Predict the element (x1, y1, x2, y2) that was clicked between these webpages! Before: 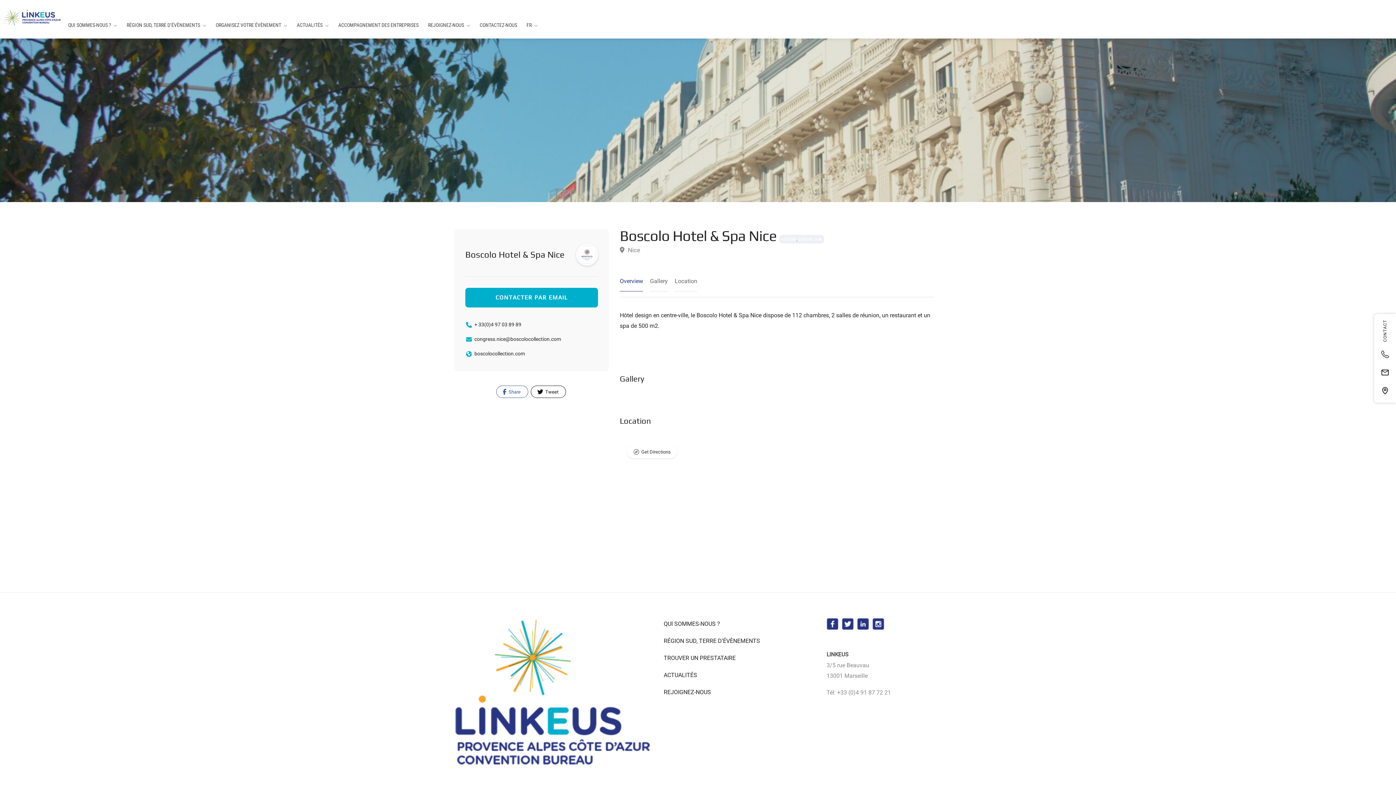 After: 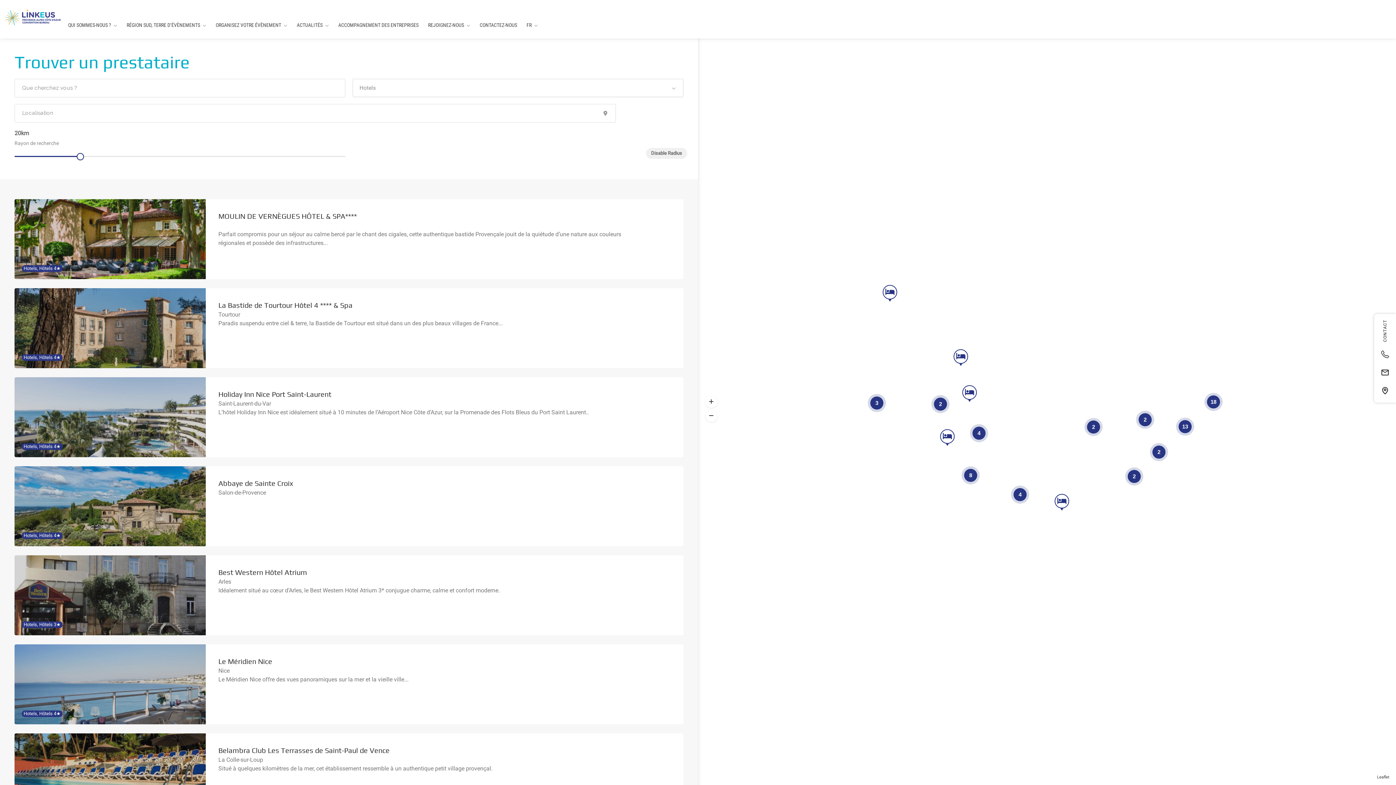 Action: bbox: (781, 235, 796, 242) label: Hotels